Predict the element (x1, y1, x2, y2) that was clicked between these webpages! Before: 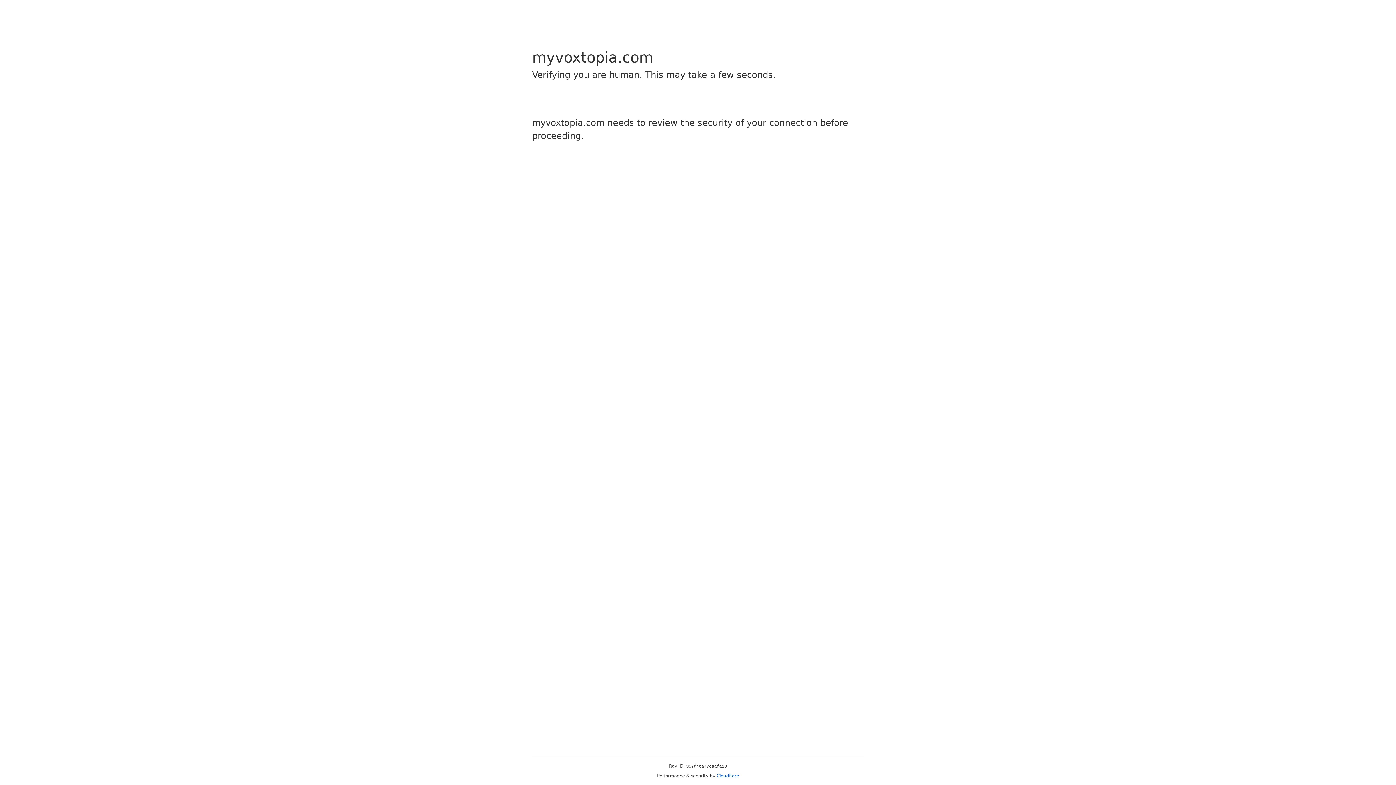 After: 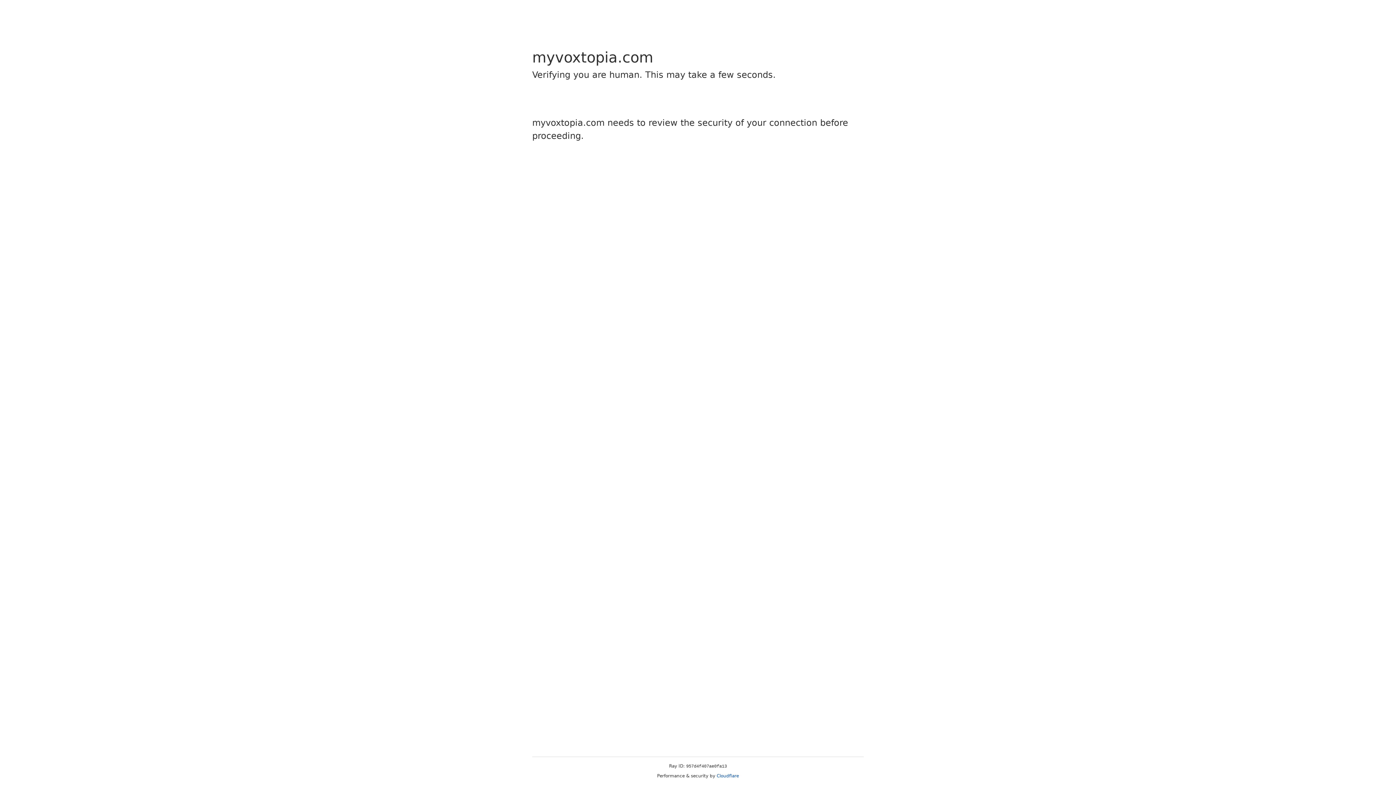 Action: label: Cloudflare bbox: (716, 773, 739, 778)